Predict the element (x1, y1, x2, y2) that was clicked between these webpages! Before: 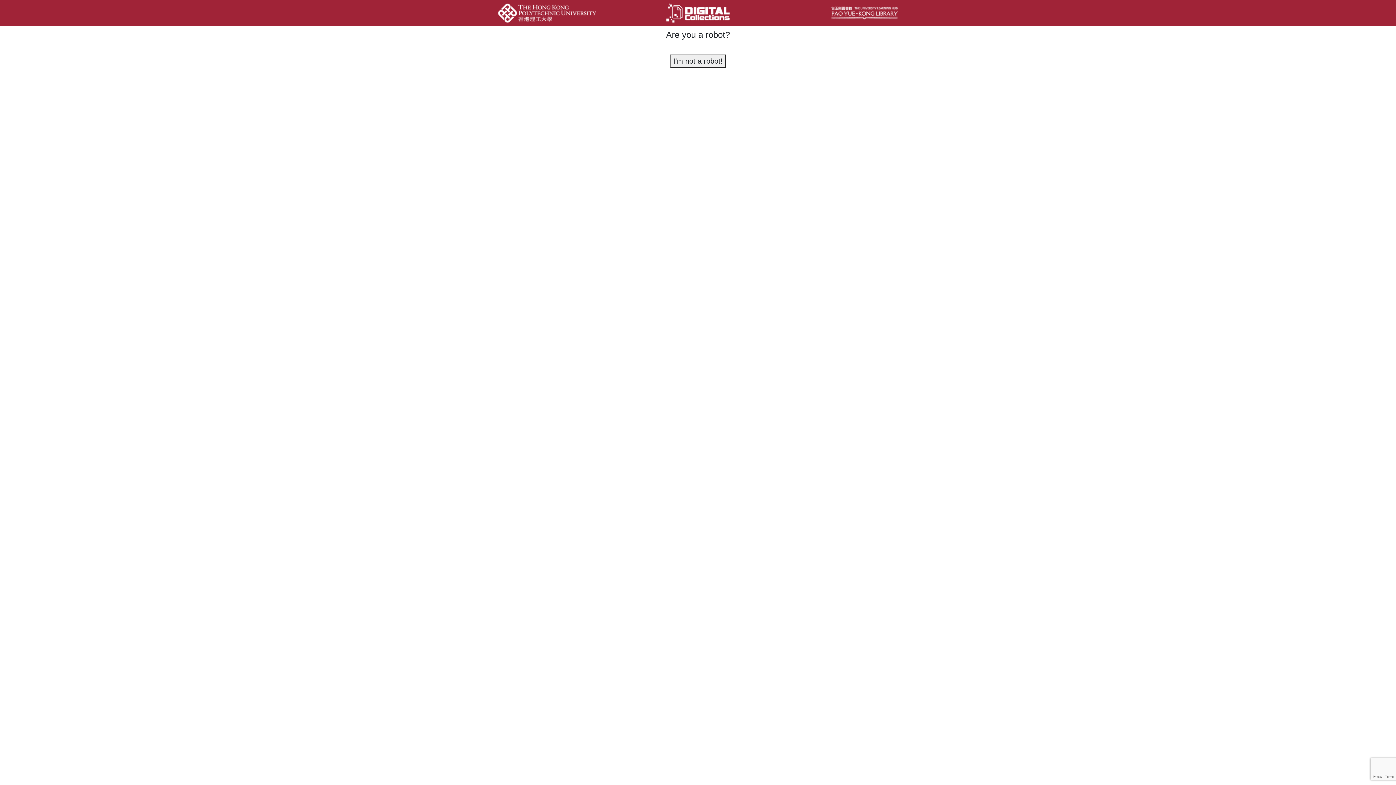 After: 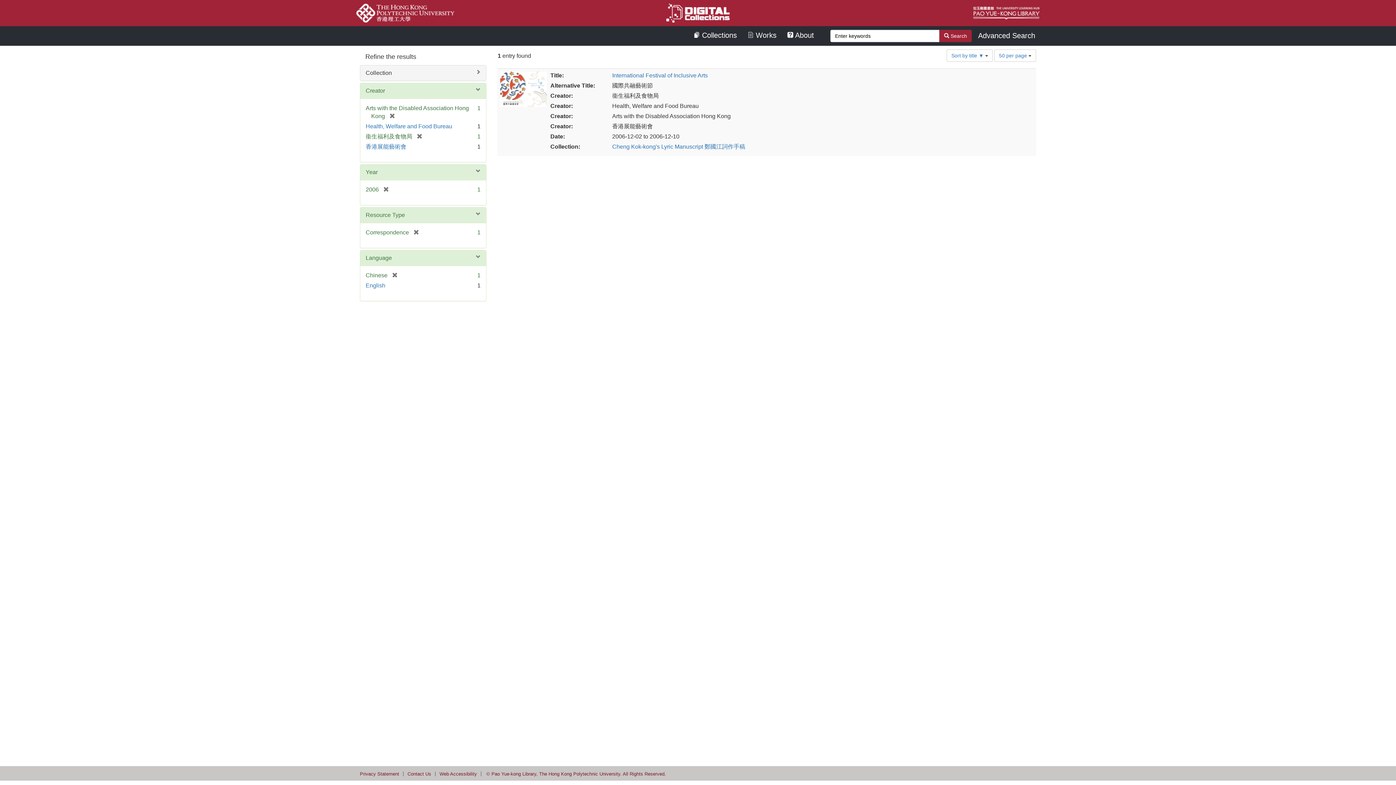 Action: bbox: (670, 54, 725, 67) label: I'm not a robot!